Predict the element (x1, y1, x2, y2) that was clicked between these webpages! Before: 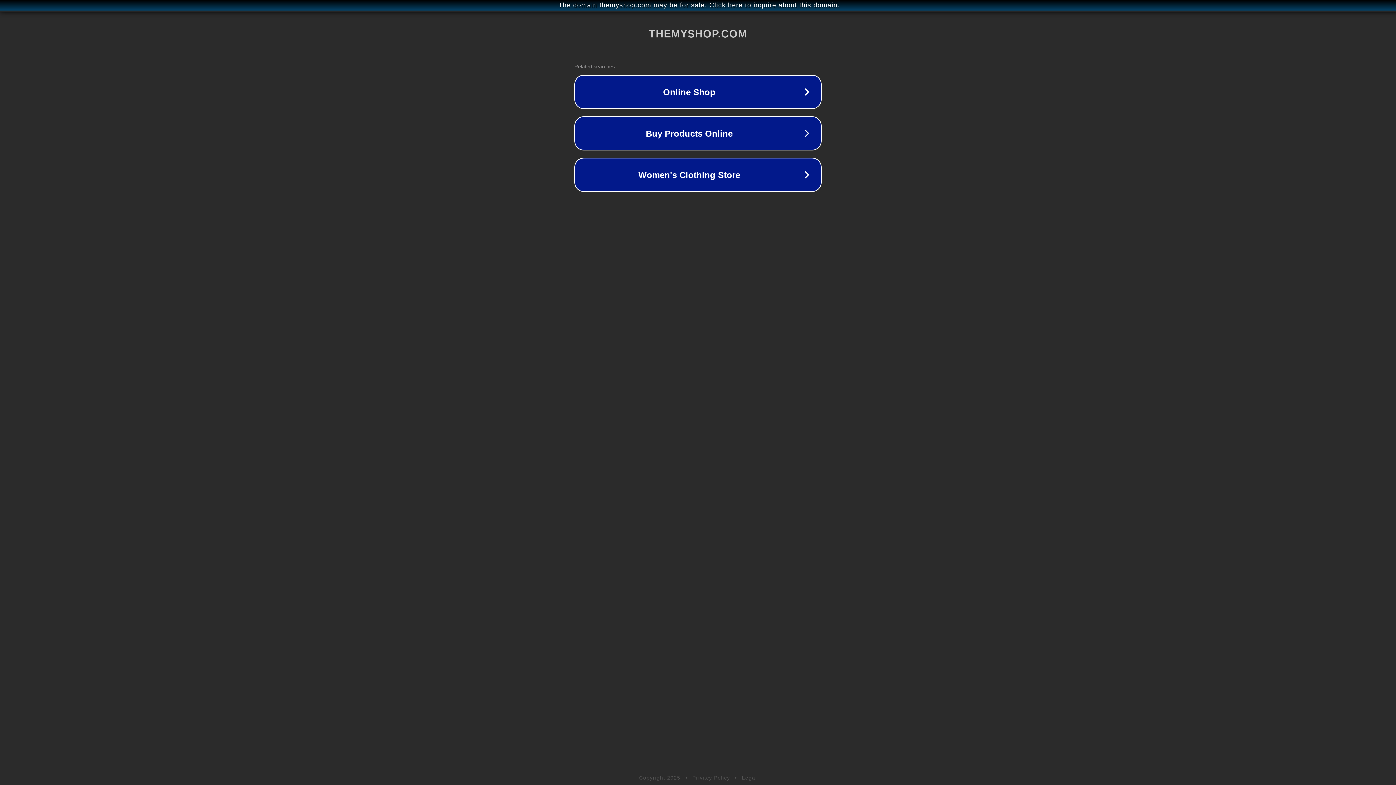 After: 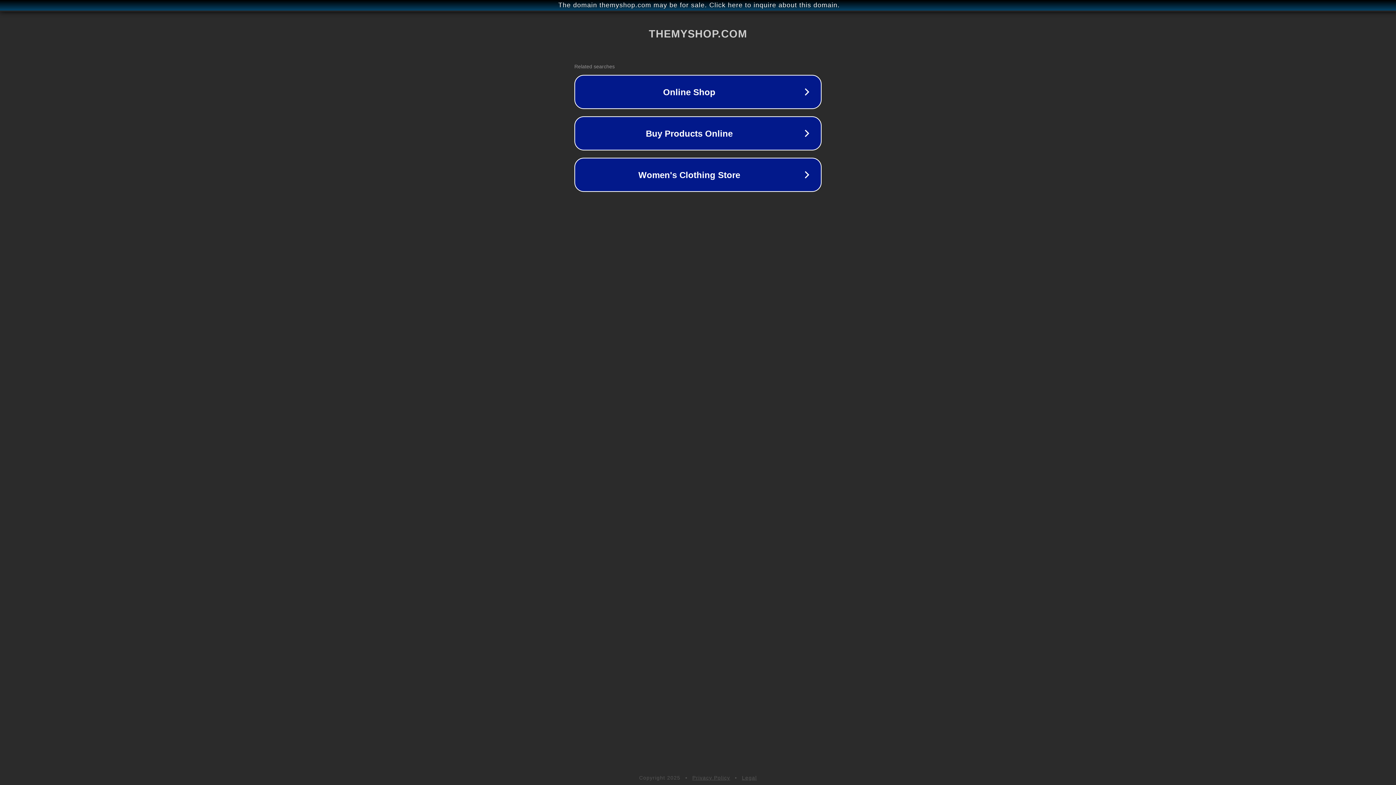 Action: bbox: (742, 775, 757, 781) label: Legal